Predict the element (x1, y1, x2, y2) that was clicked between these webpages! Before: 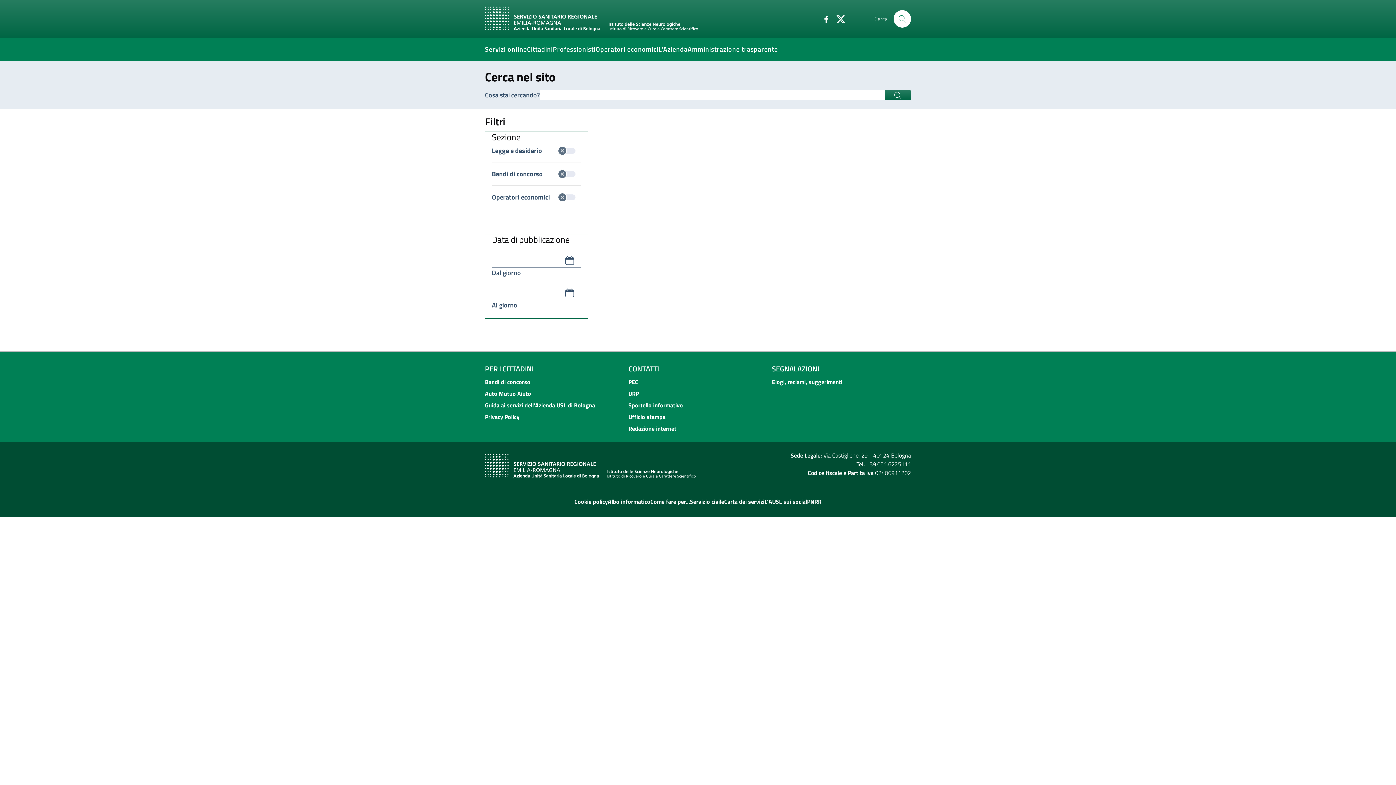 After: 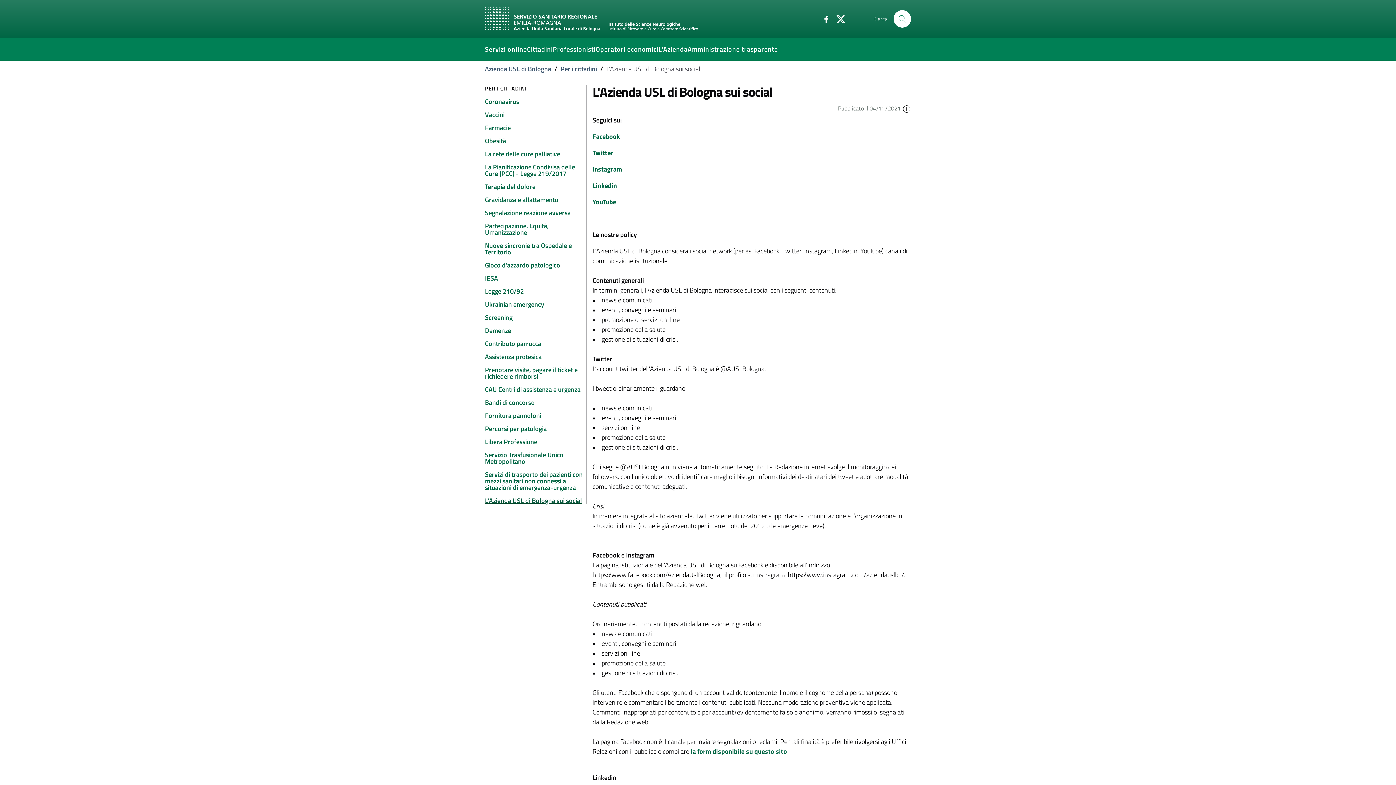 Action: label: L'AUSL sui social bbox: (764, 496, 807, 507)